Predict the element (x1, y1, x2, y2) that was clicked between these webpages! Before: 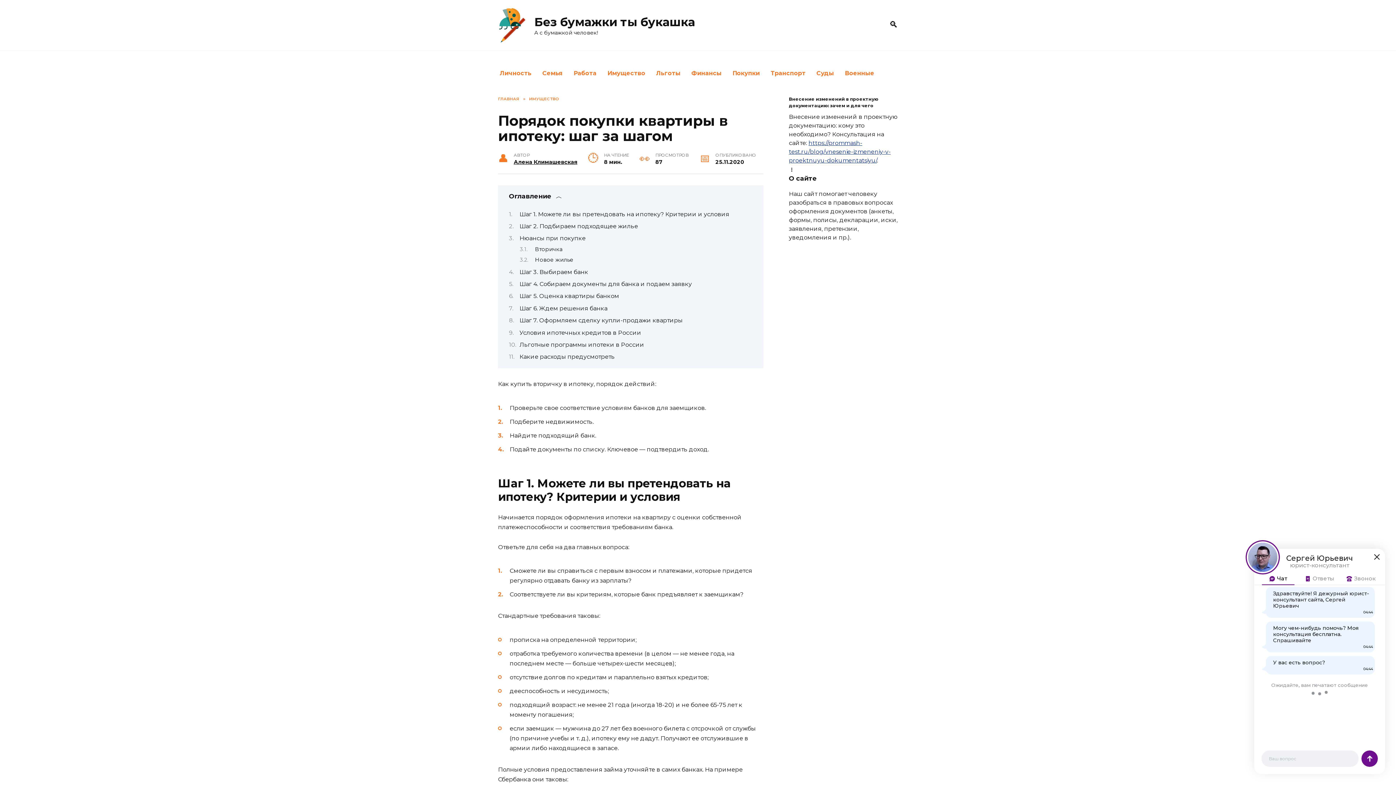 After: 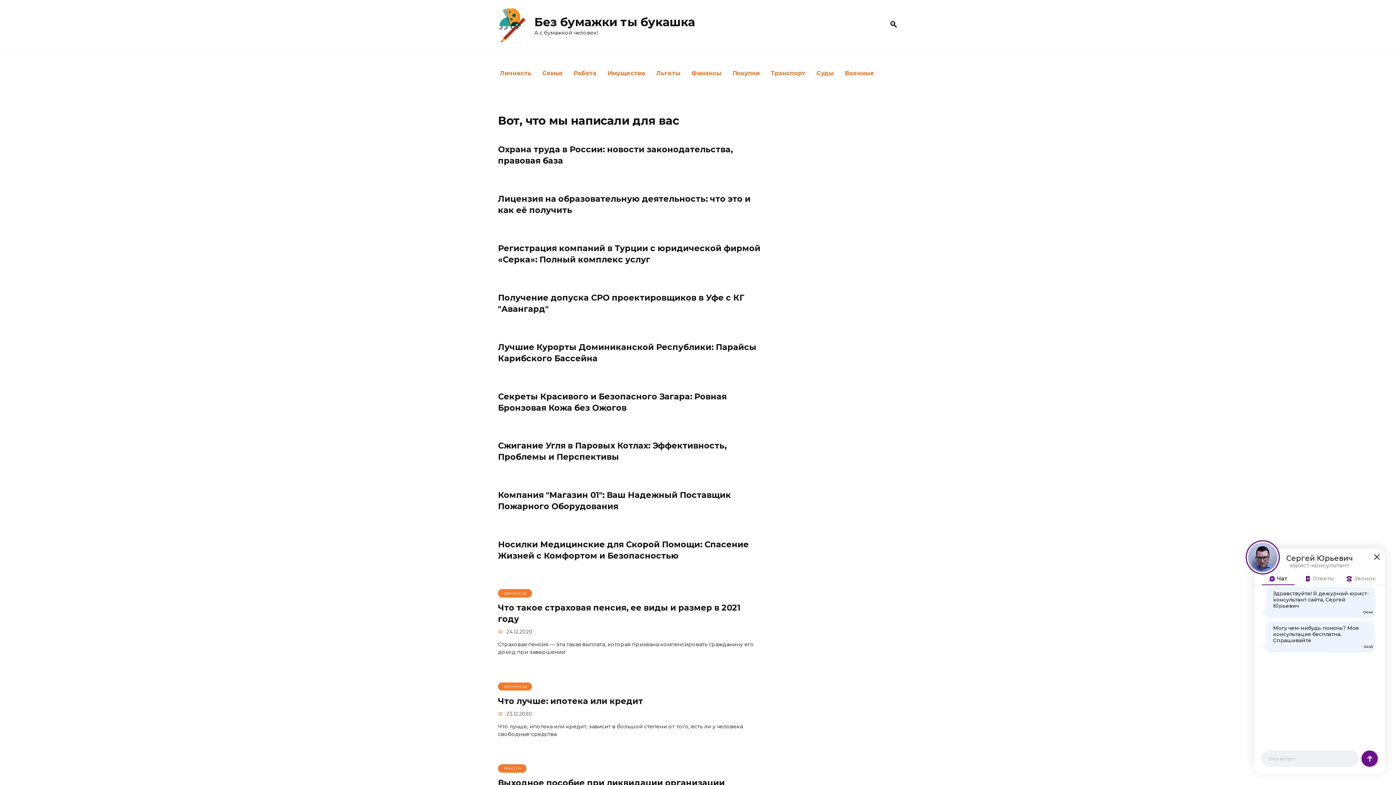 Action: bbox: (498, 96, 519, 101) label: ГЛАВНАЯ